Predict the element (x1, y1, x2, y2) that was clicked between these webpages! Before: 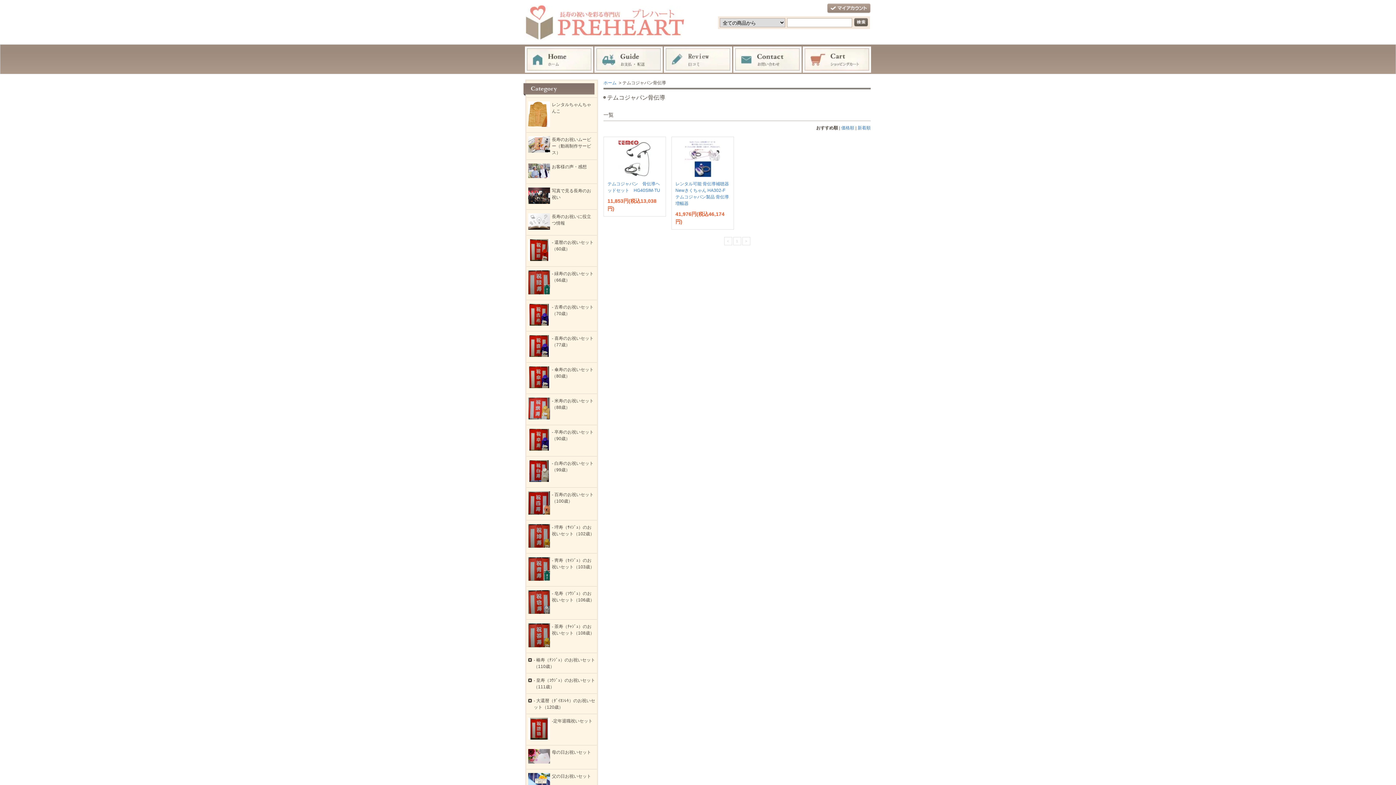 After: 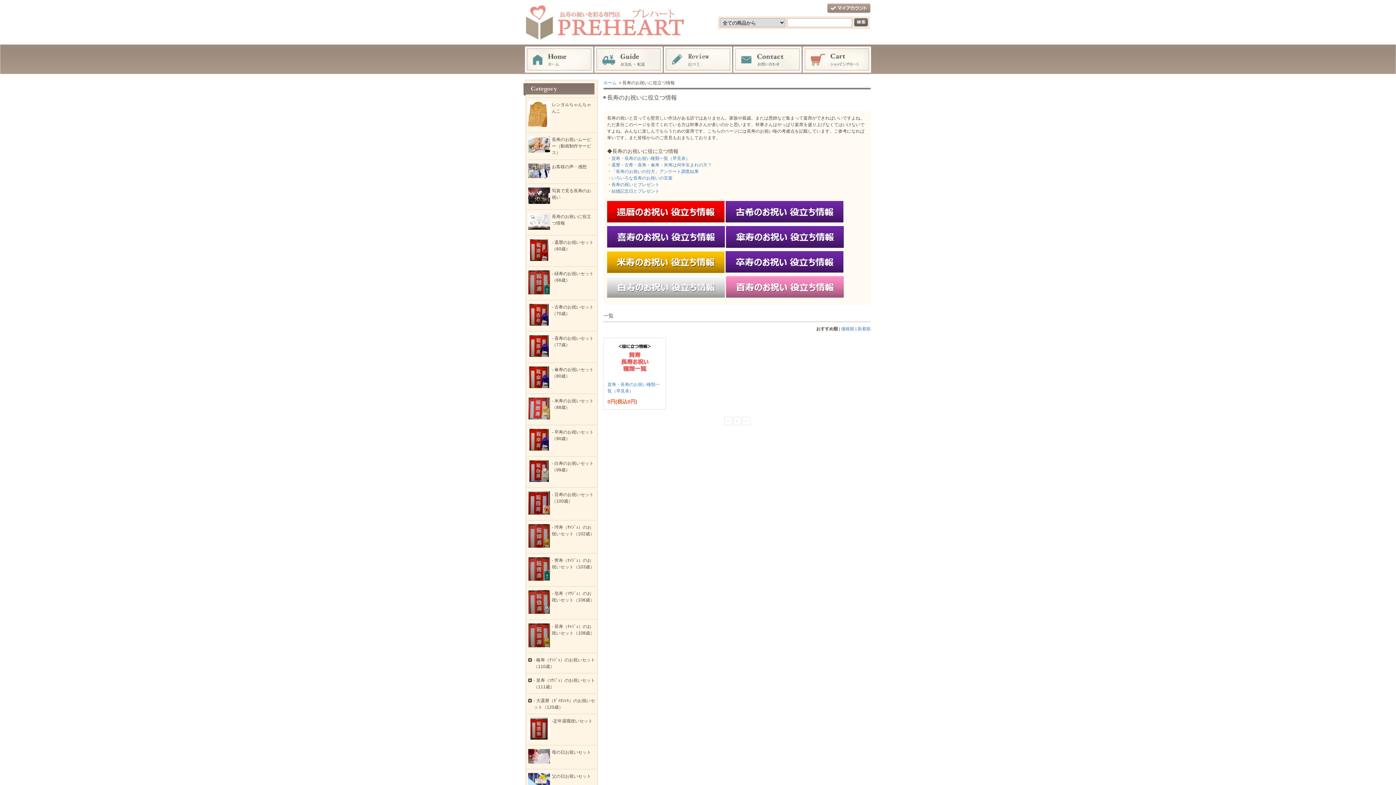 Action: bbox: (528, 213, 595, 226) label: 長寿のお祝いに役立つ情報